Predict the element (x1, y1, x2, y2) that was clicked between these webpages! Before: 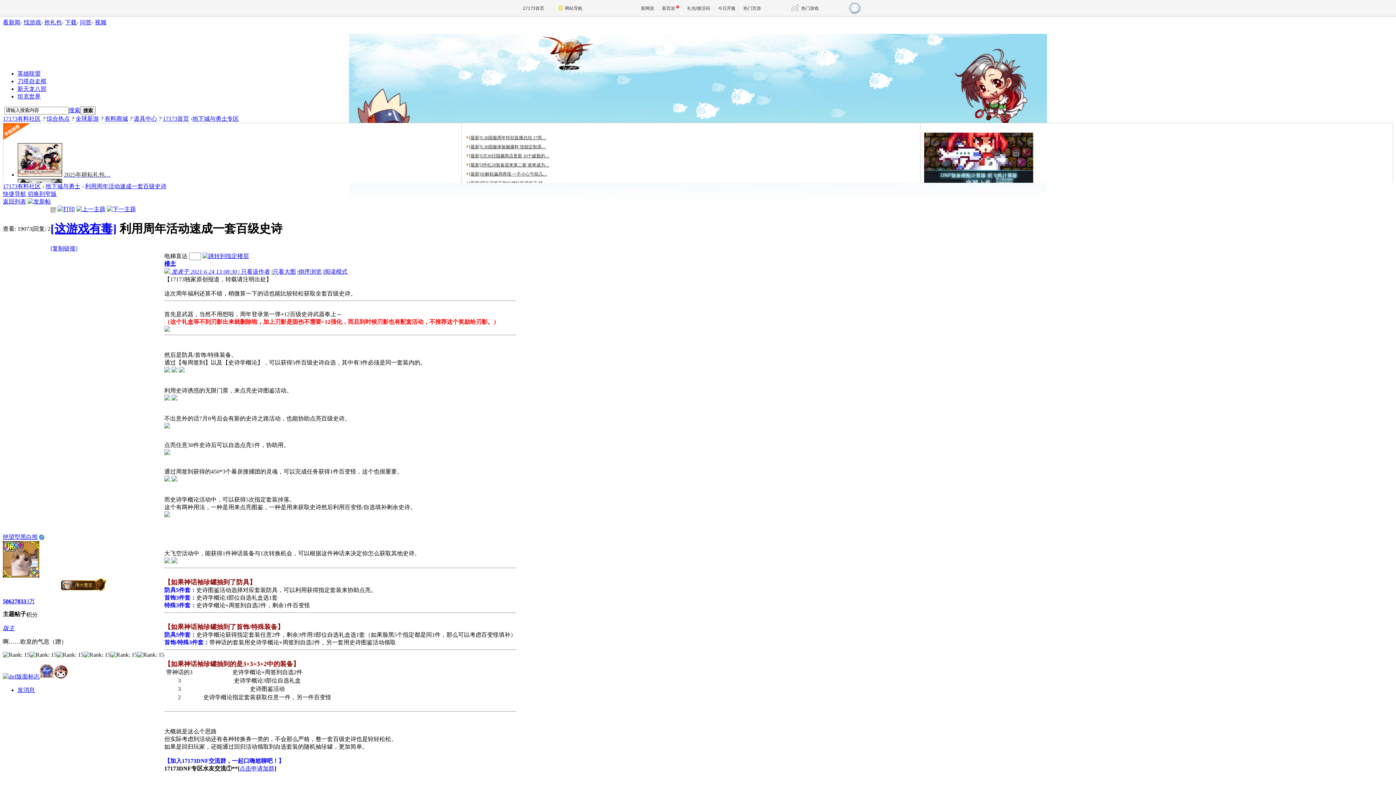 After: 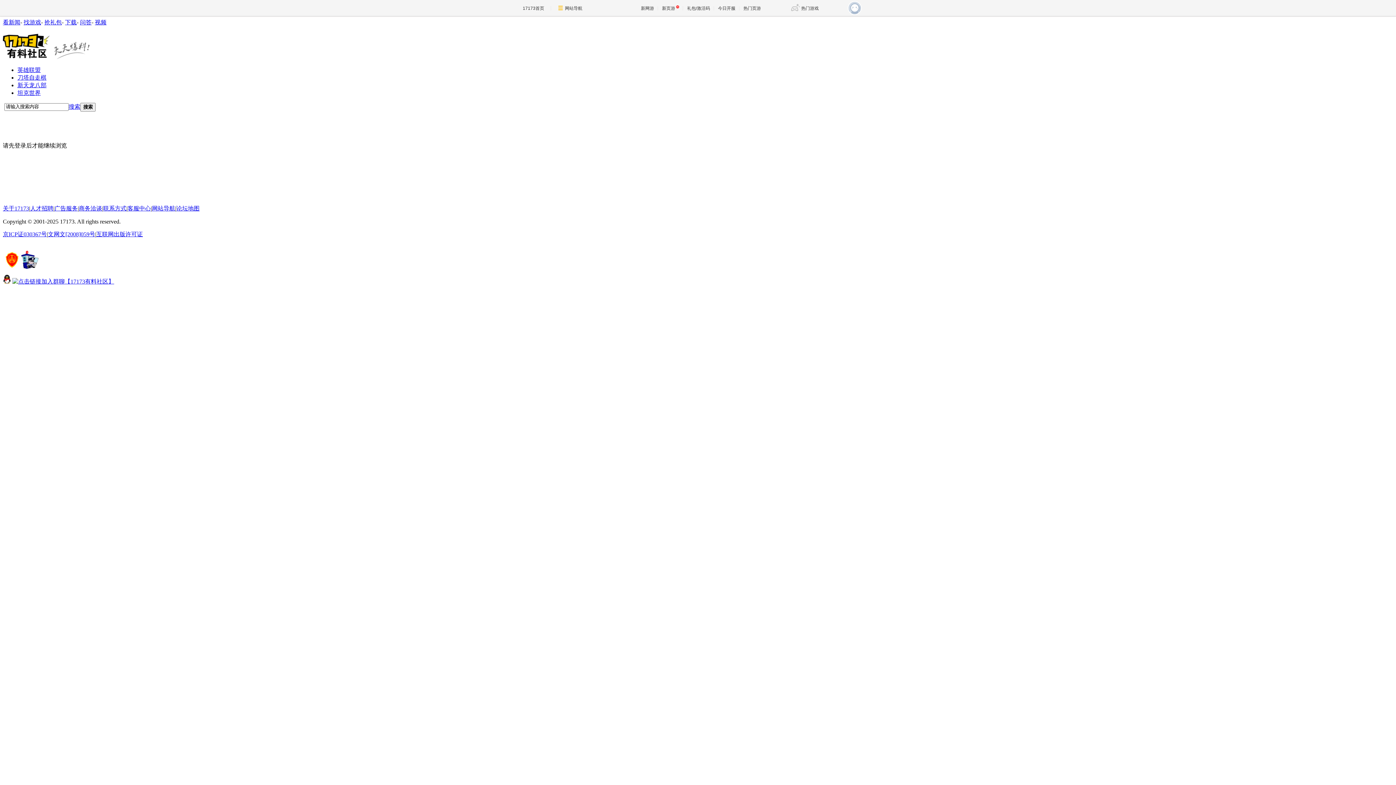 Action: label: 5062 bbox: (2, 598, 14, 604)